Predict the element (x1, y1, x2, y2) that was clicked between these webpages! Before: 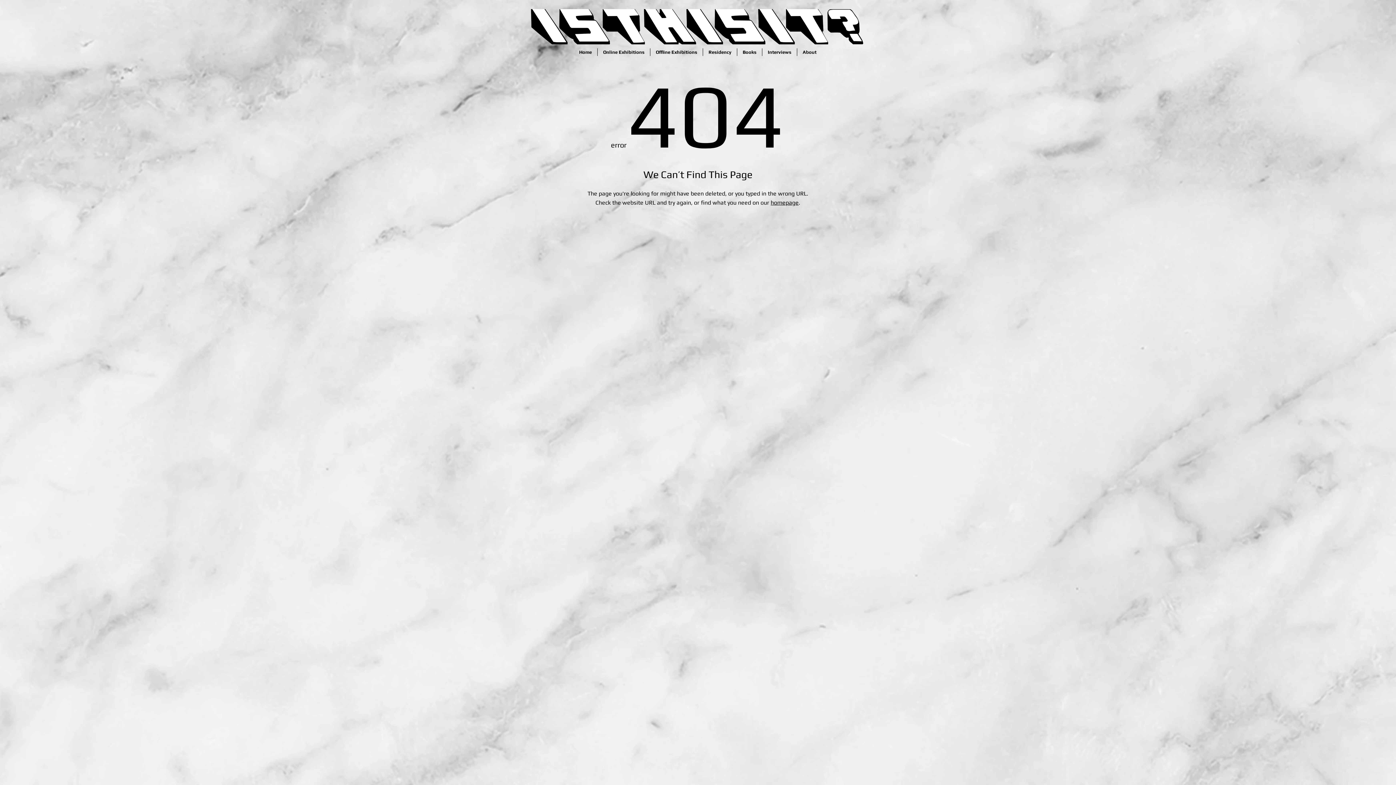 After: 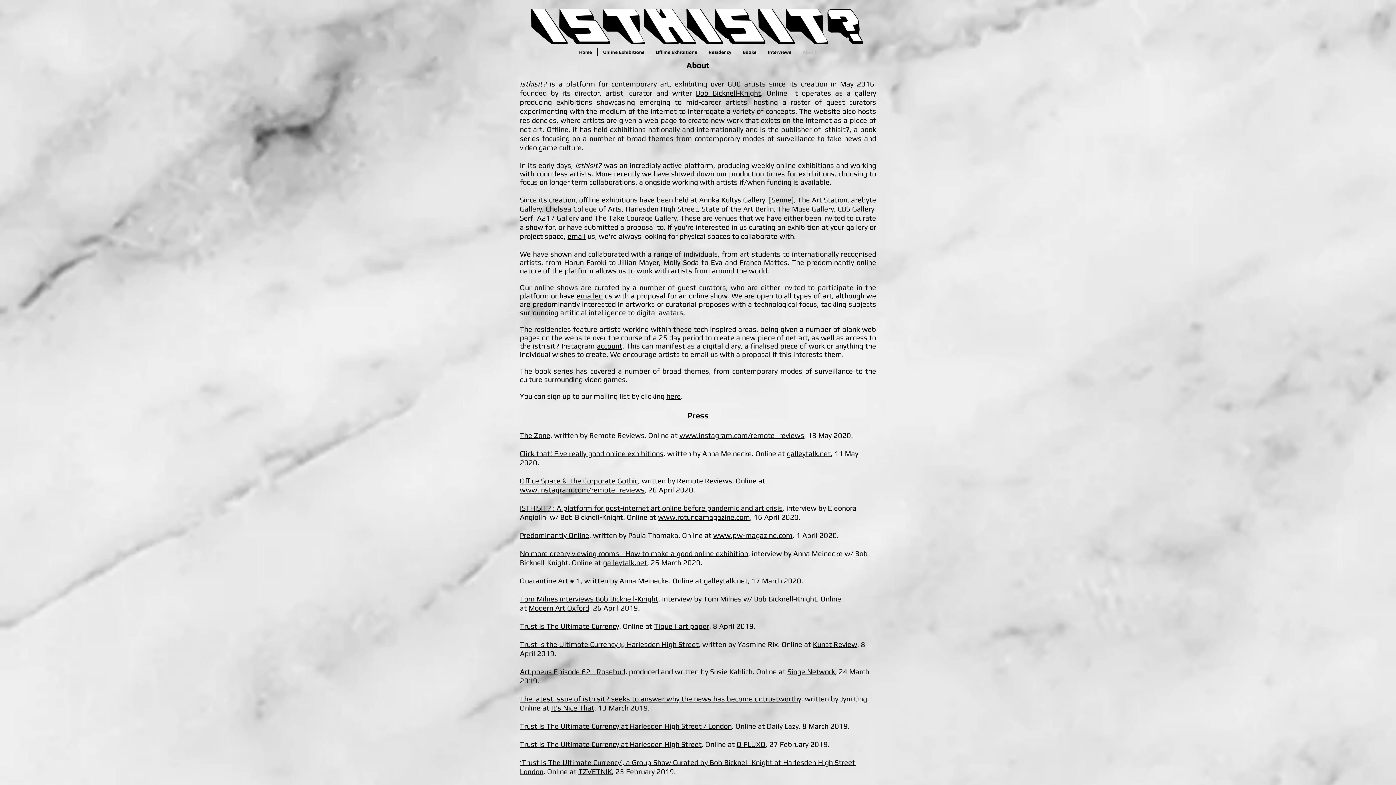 Action: label: About bbox: (797, 48, 822, 56)